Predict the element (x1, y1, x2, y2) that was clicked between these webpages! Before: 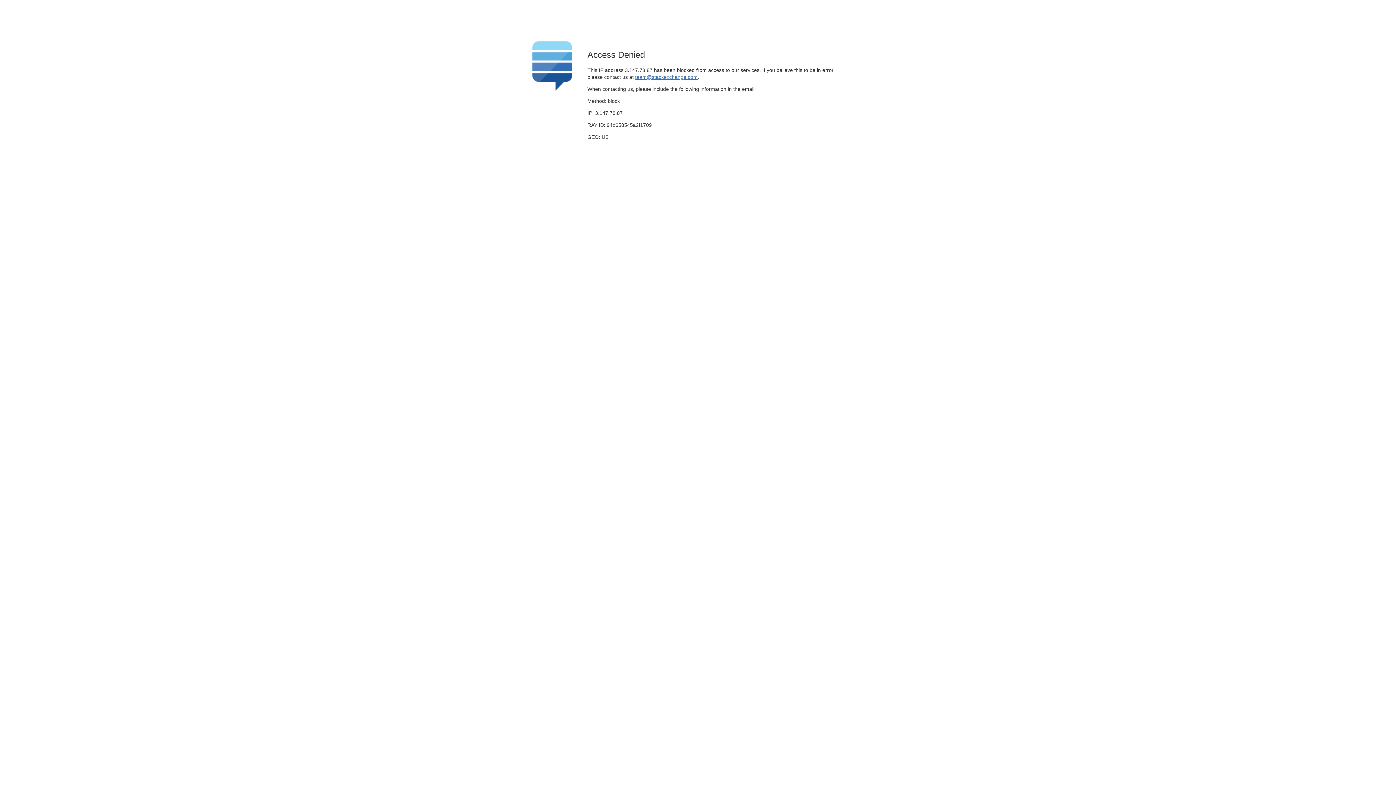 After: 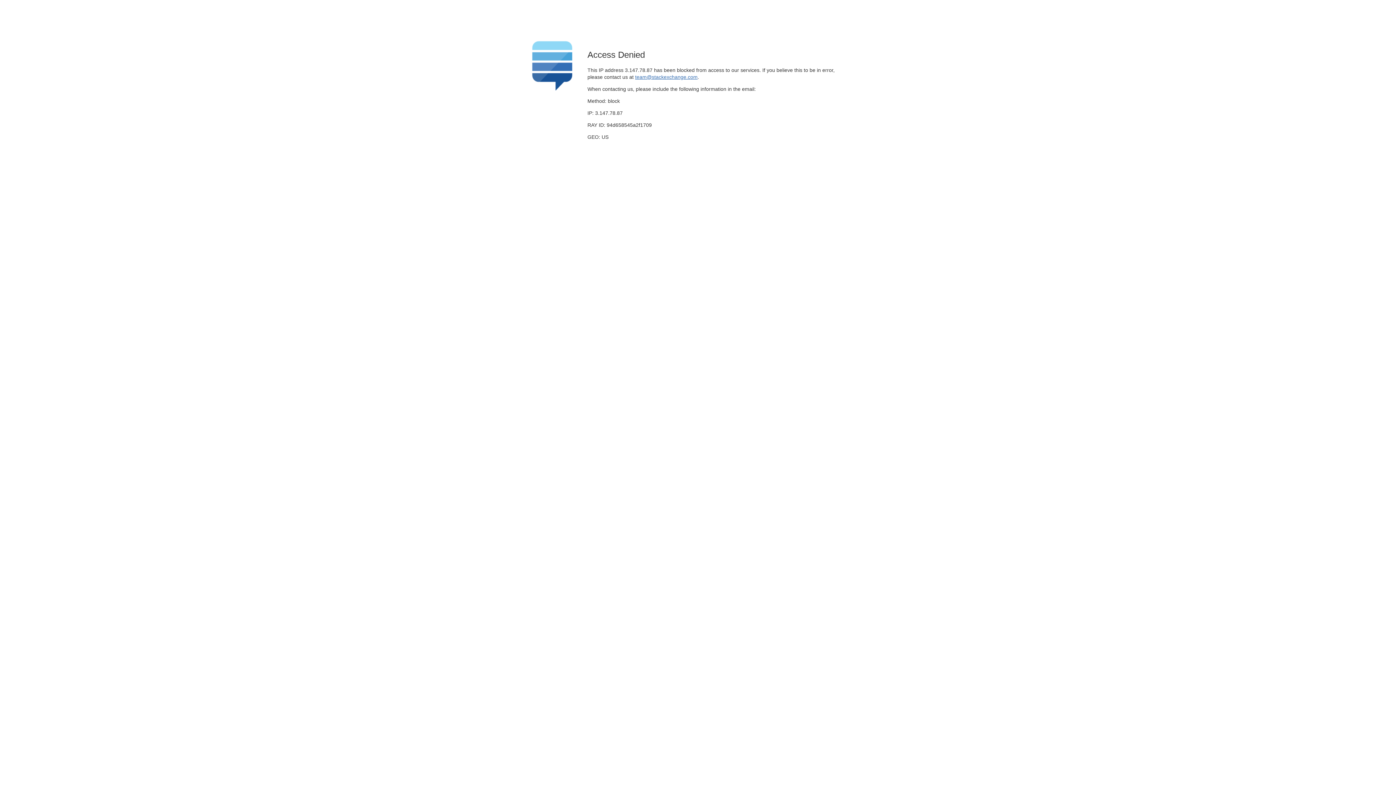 Action: bbox: (635, 74, 697, 79) label: team@stackexchange.com